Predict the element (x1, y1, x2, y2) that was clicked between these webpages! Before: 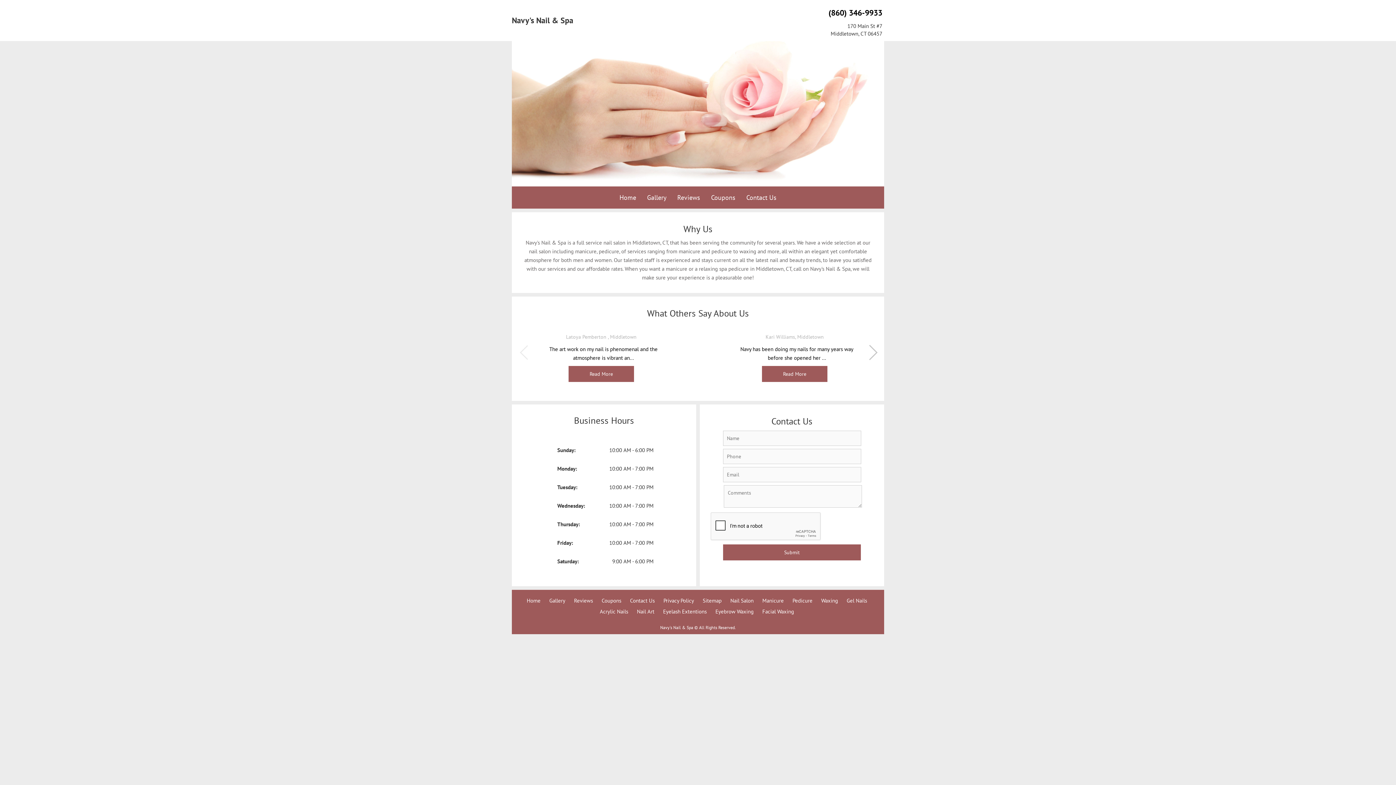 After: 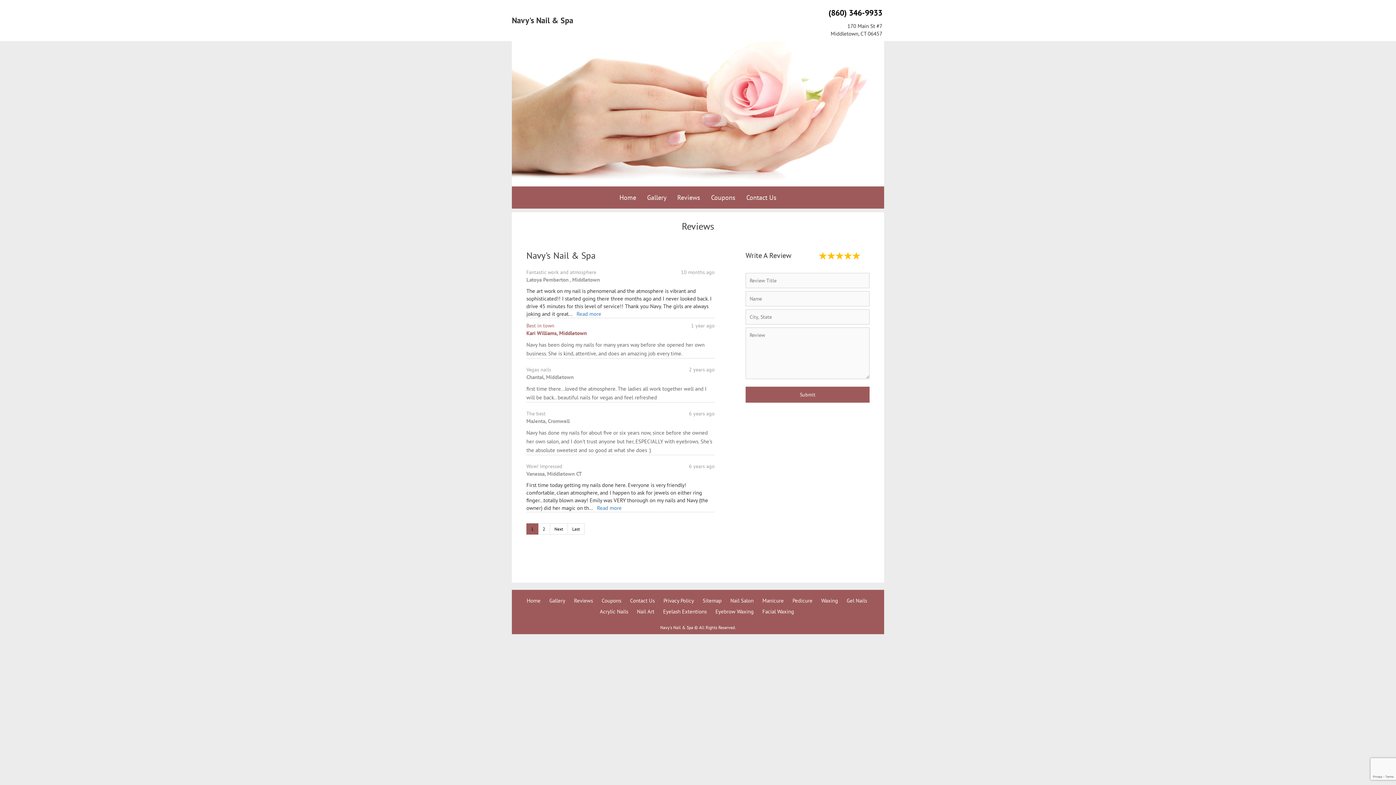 Action: label: Read More bbox: (762, 366, 827, 382)